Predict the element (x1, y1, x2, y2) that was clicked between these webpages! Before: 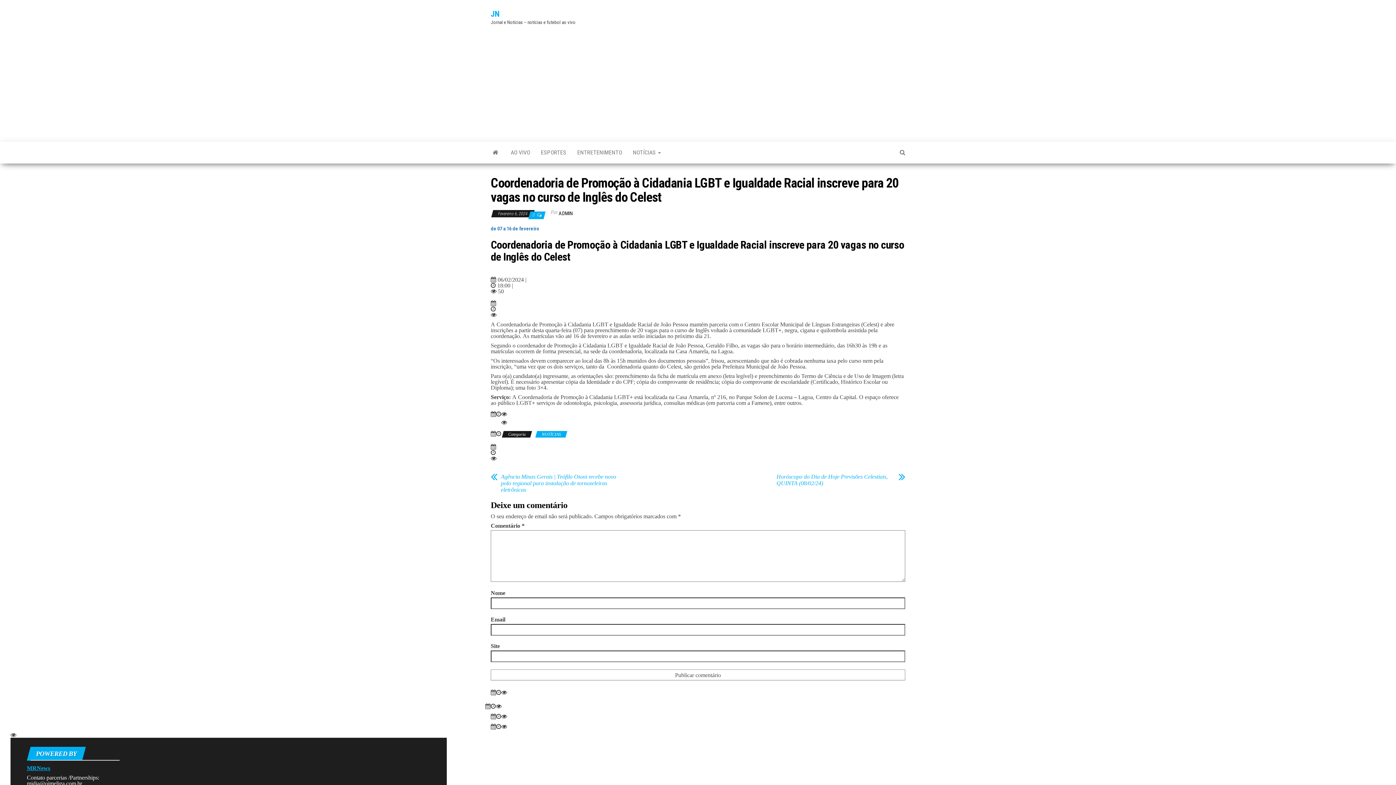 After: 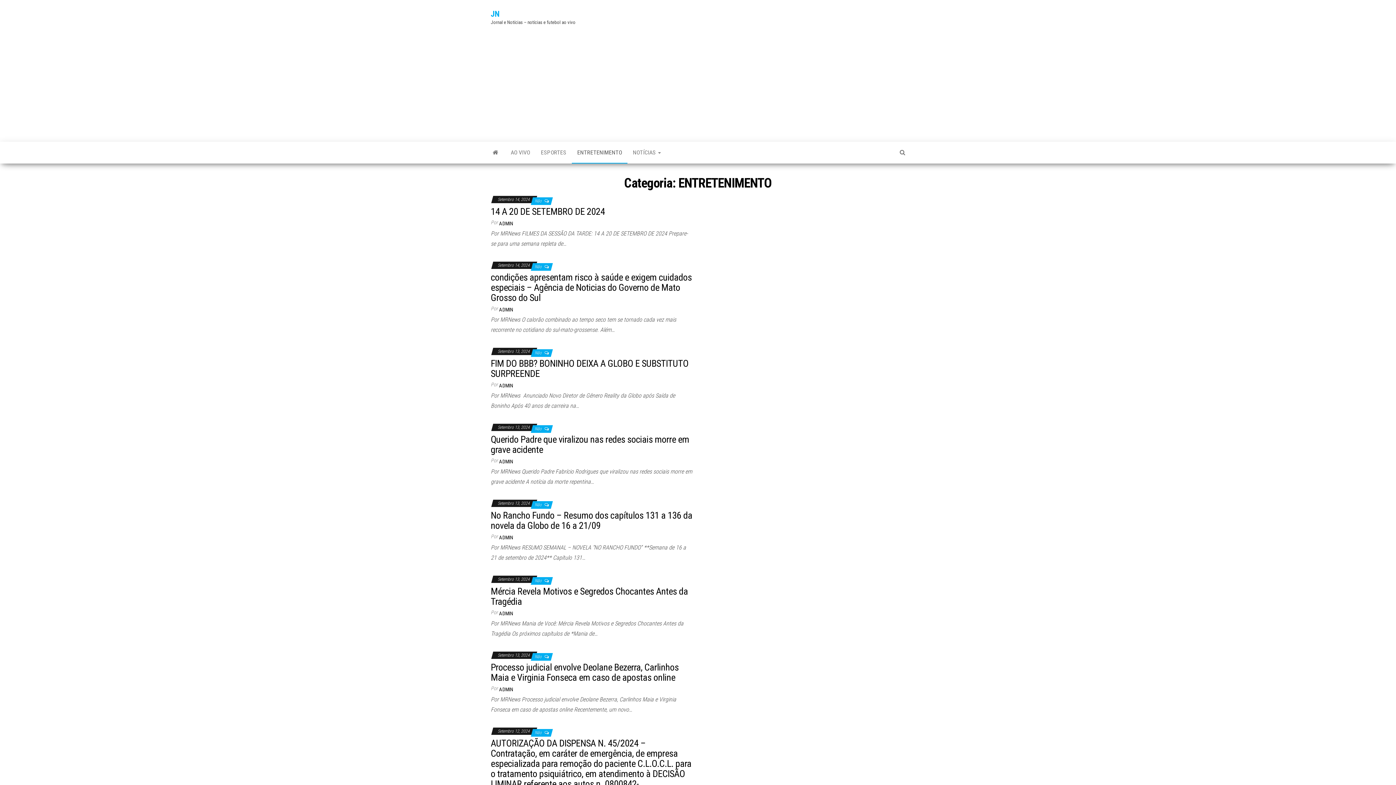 Action: label: ENTRETENIMENTO bbox: (572, 141, 627, 163)